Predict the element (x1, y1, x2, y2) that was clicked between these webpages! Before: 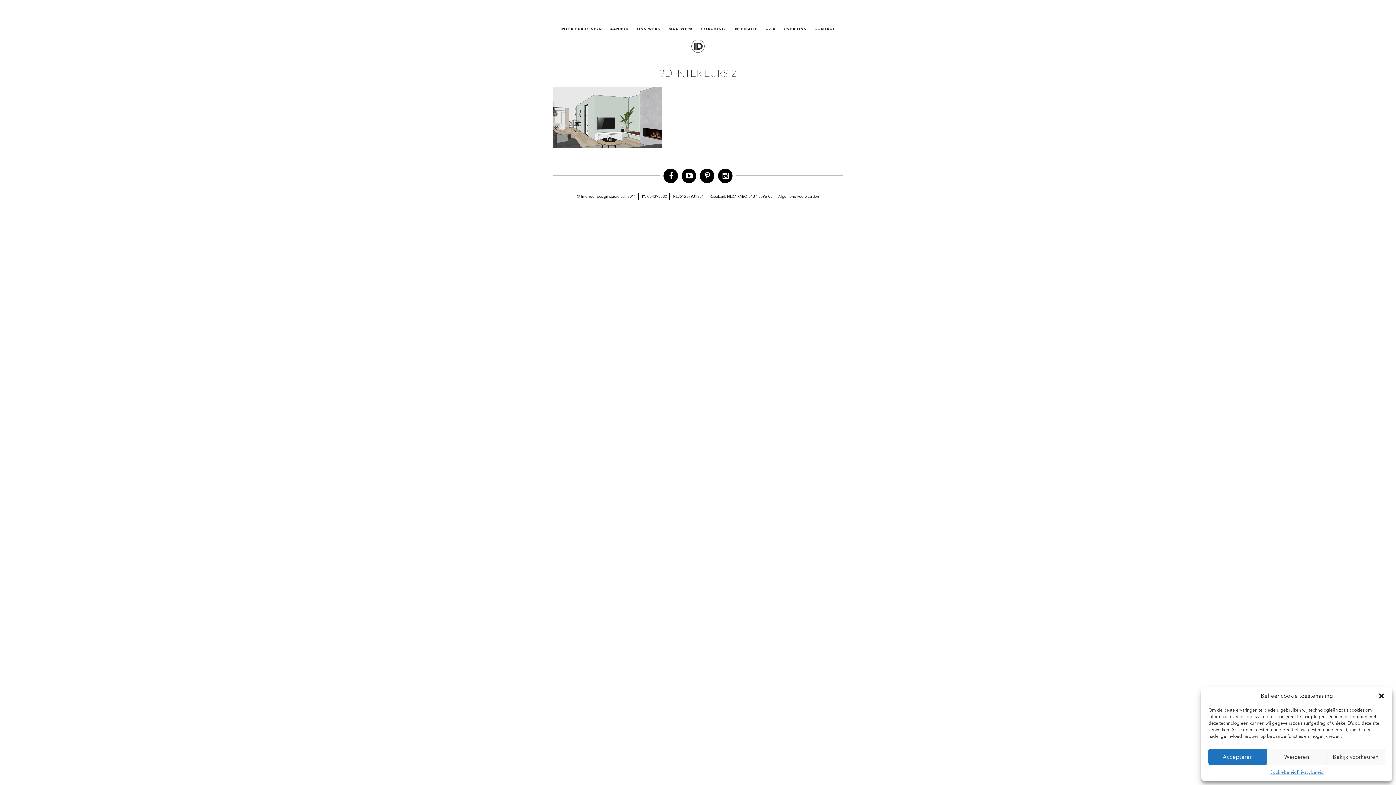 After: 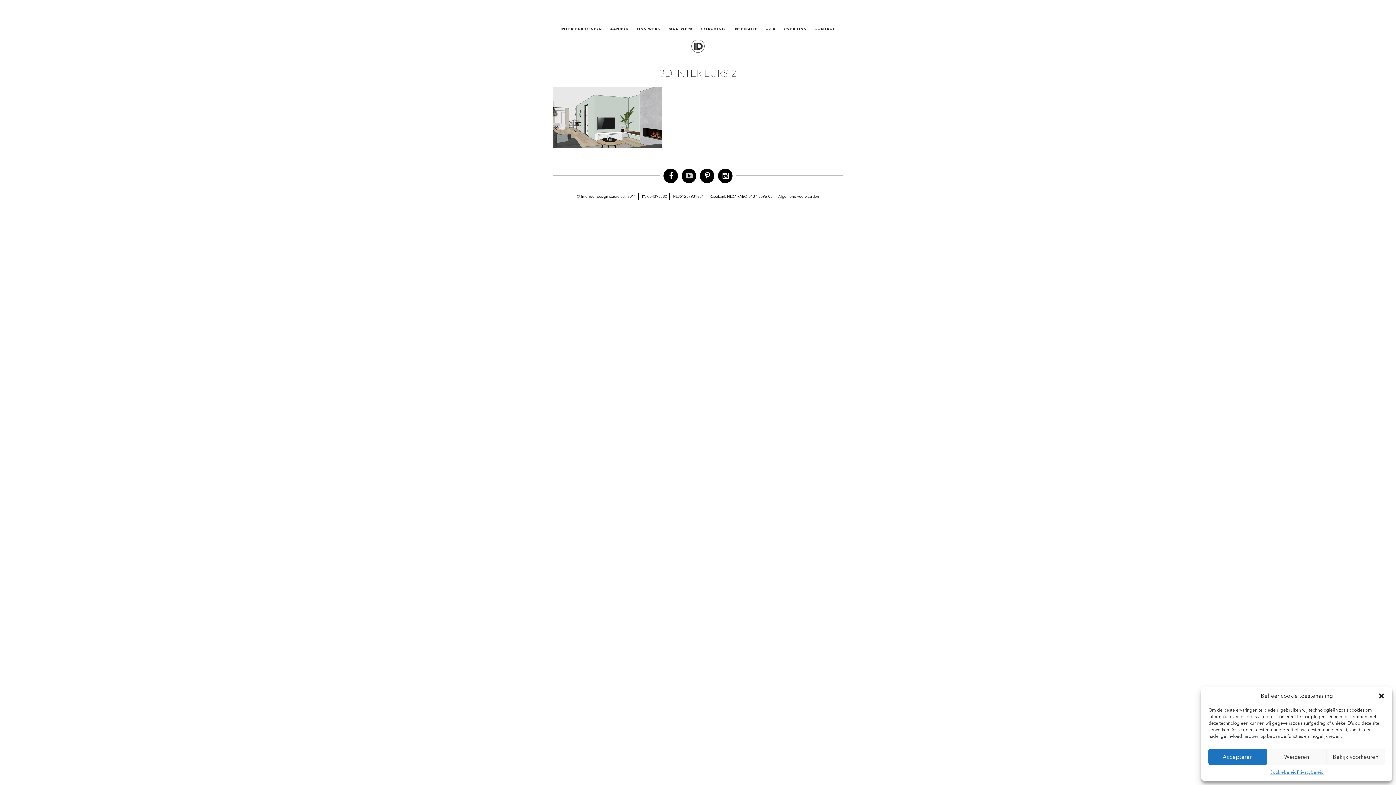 Action: bbox: (681, 168, 696, 180)